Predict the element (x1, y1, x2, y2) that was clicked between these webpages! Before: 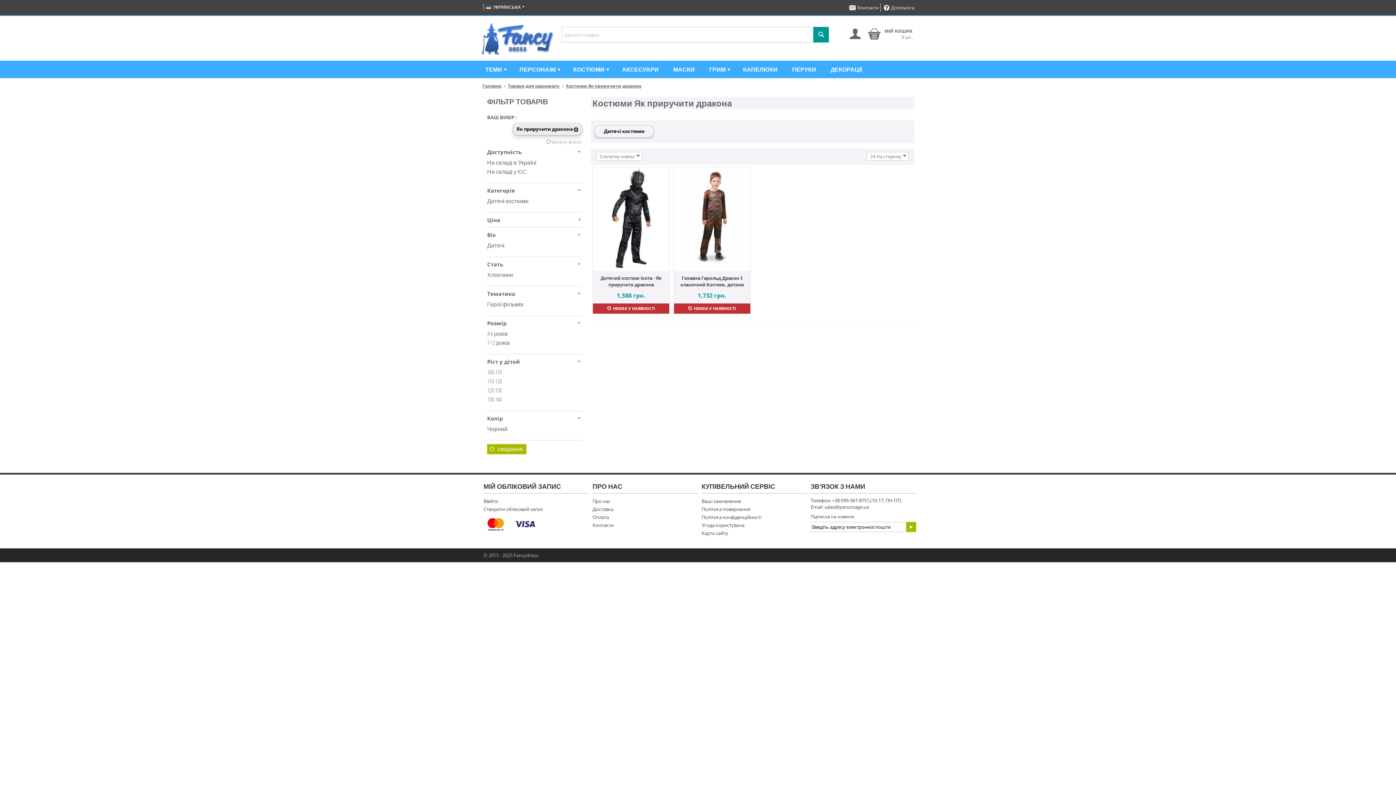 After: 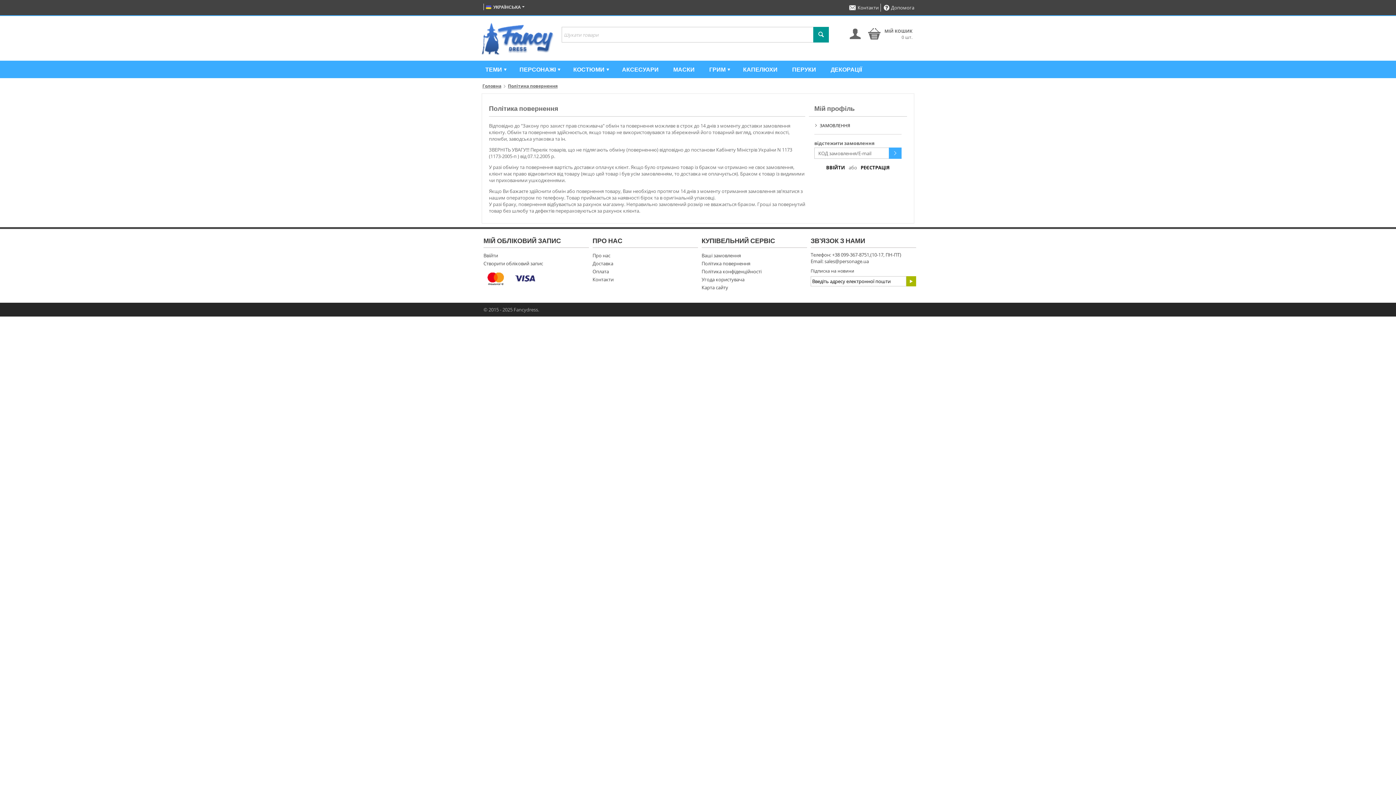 Action: label: Політика повернення bbox: (701, 506, 750, 512)